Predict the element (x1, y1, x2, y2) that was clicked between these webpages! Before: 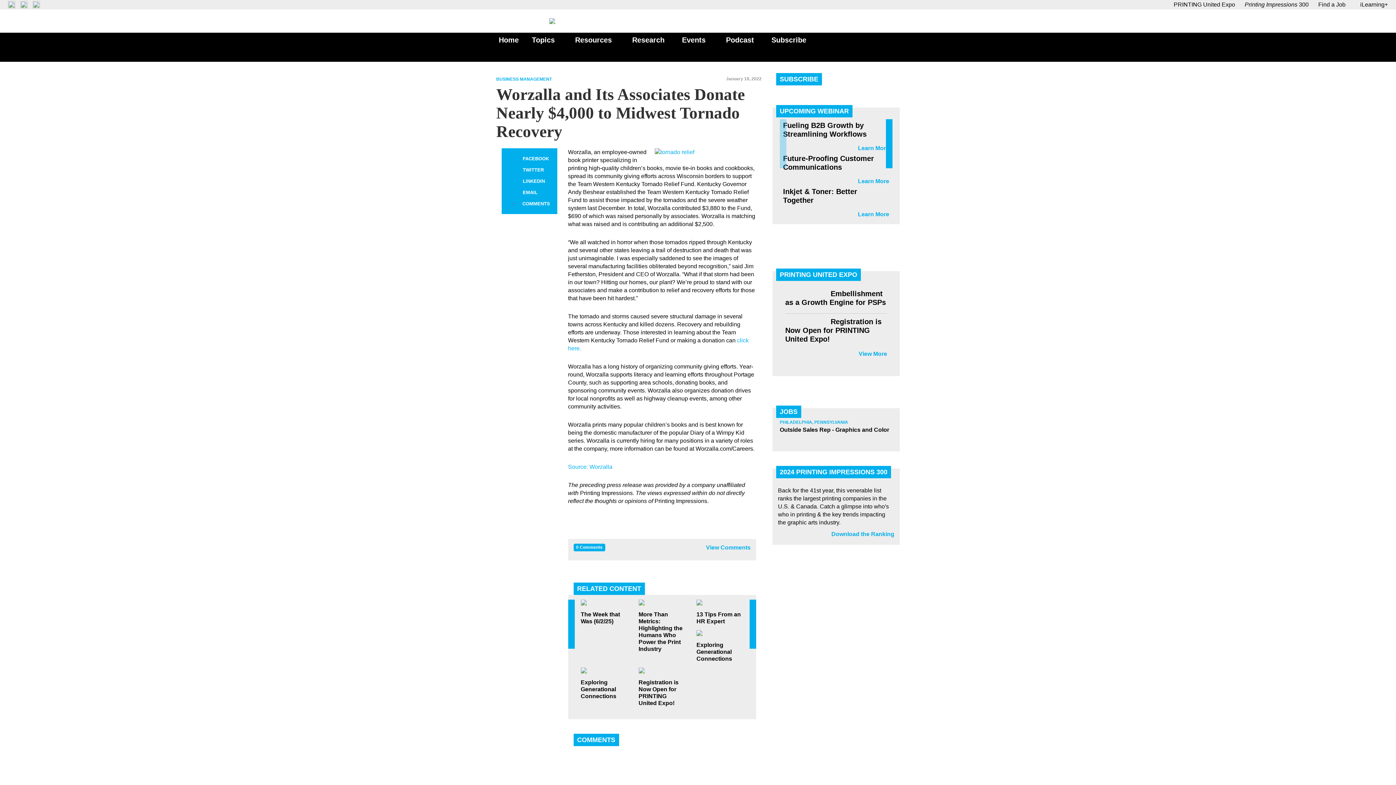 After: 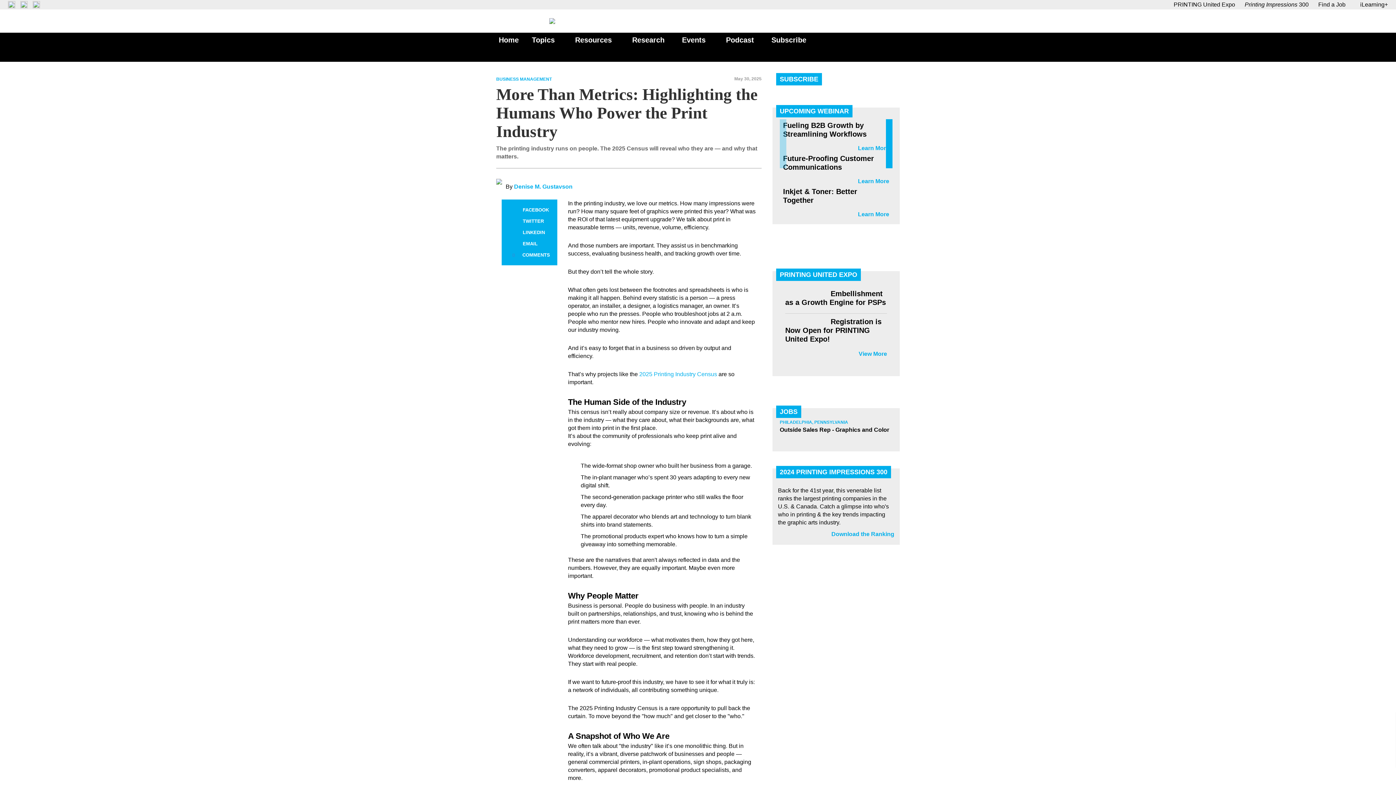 Action: bbox: (638, 599, 685, 605)